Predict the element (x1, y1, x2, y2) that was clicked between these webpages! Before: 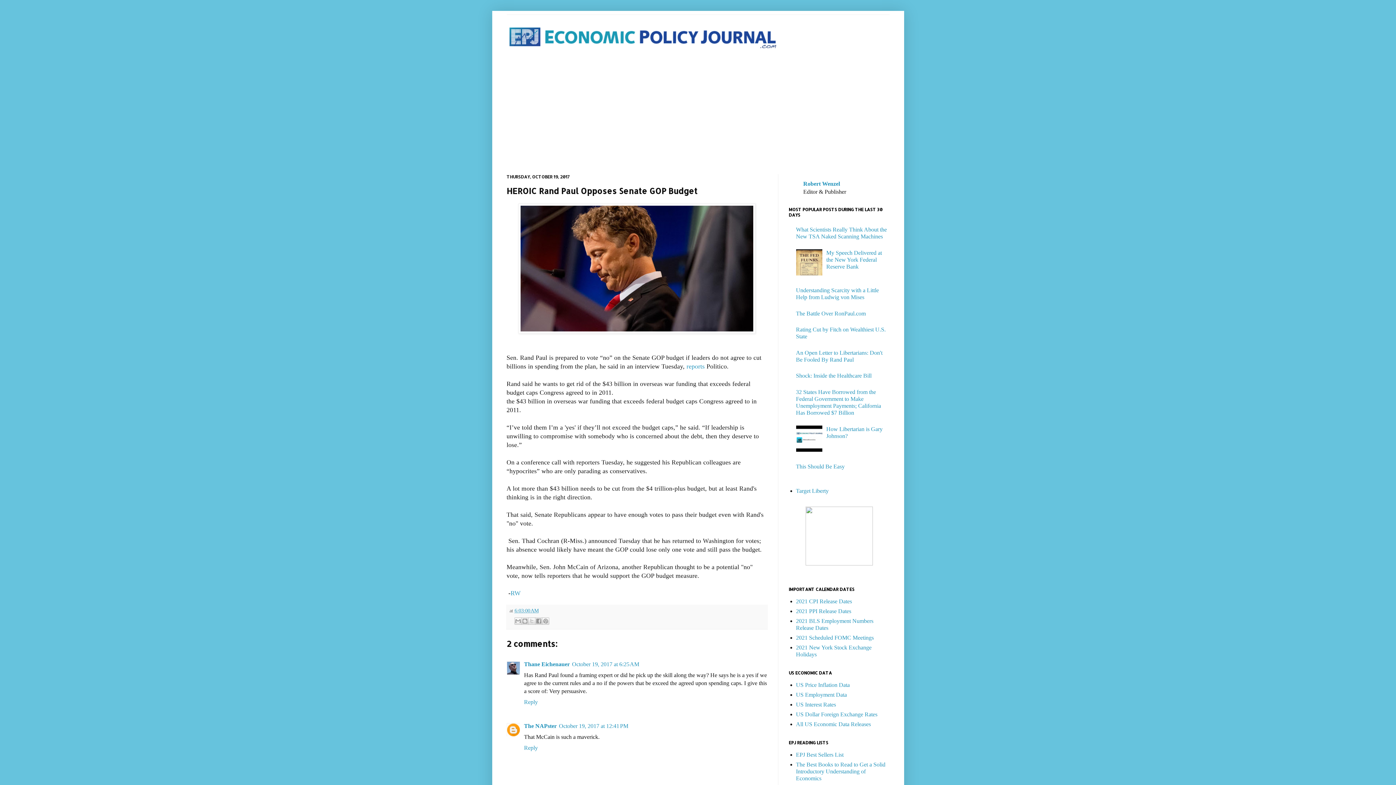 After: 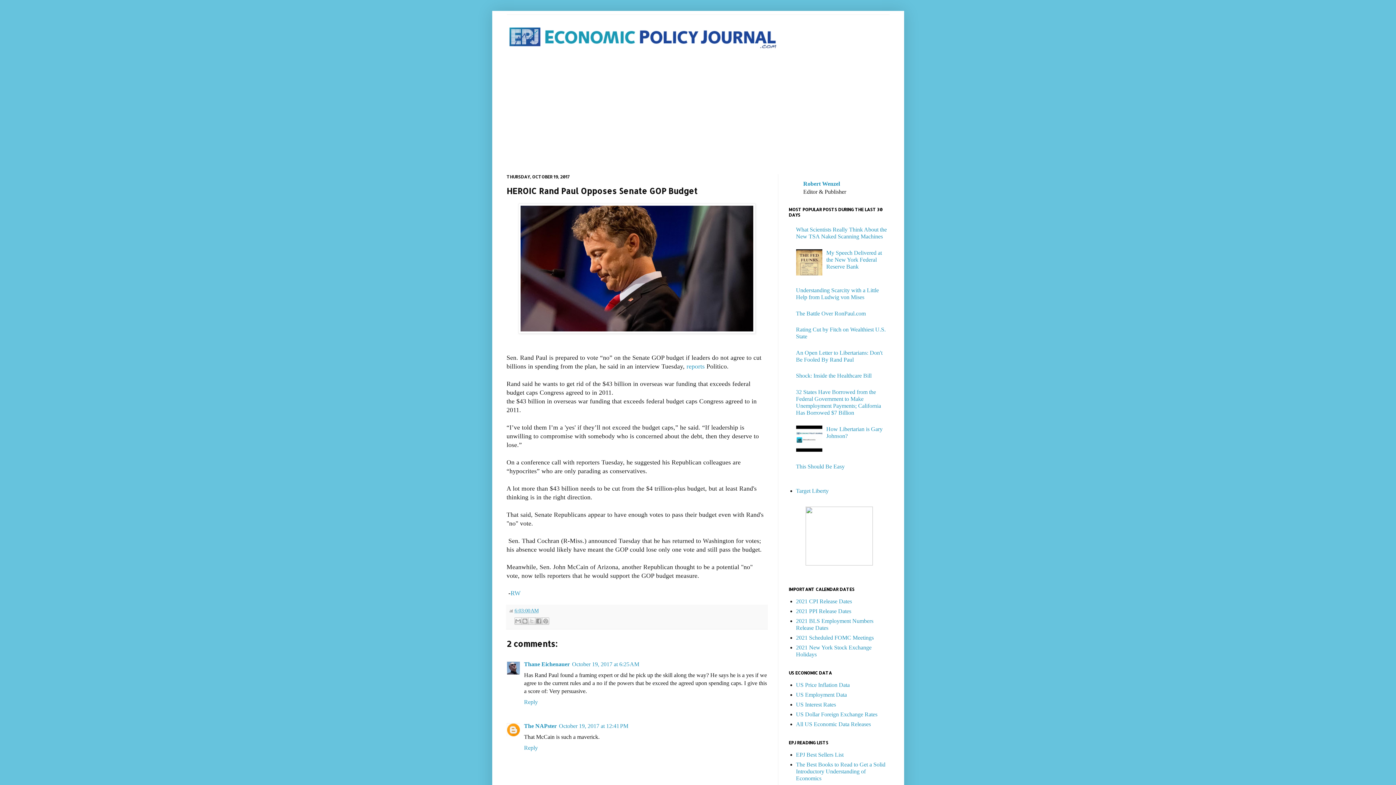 Action: bbox: (514, 608, 538, 613) label: 6:03:00 AM